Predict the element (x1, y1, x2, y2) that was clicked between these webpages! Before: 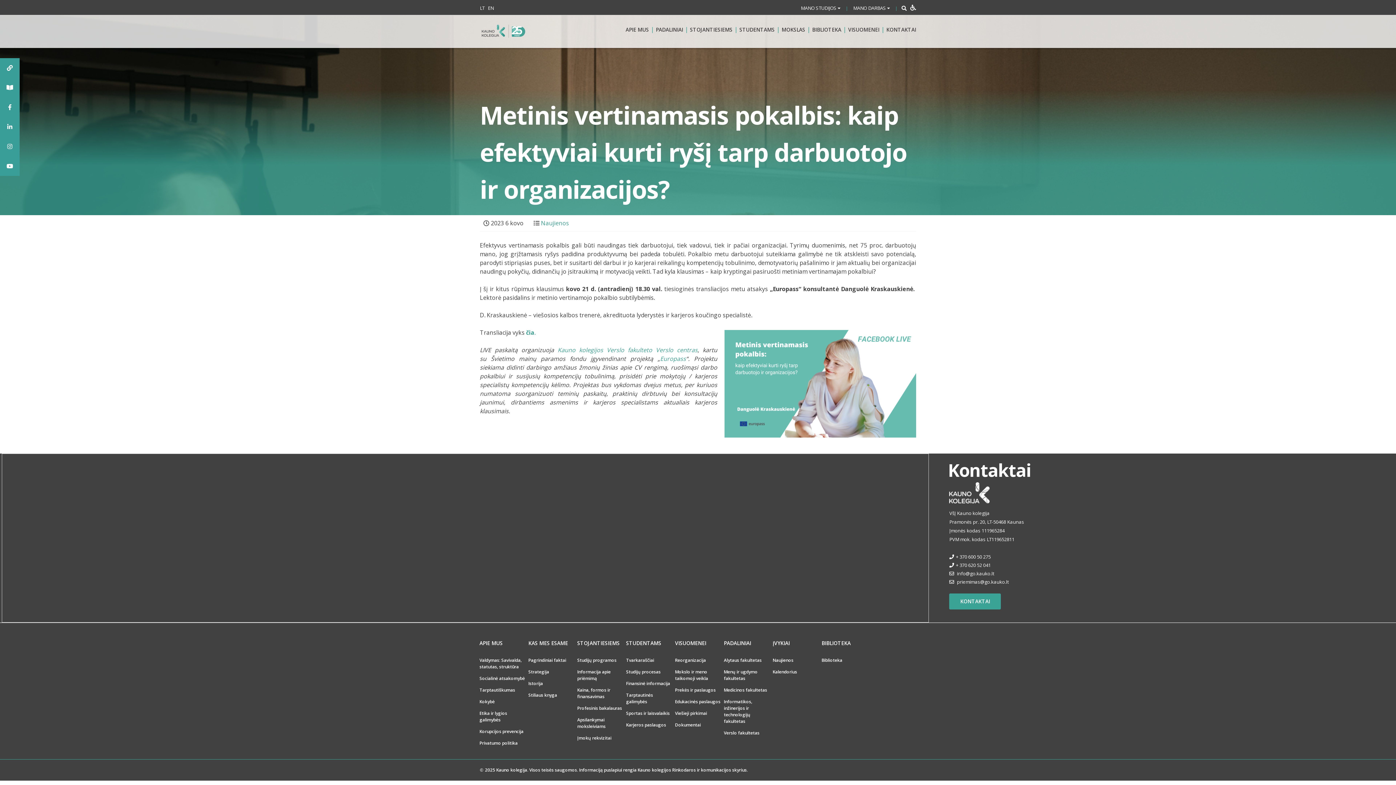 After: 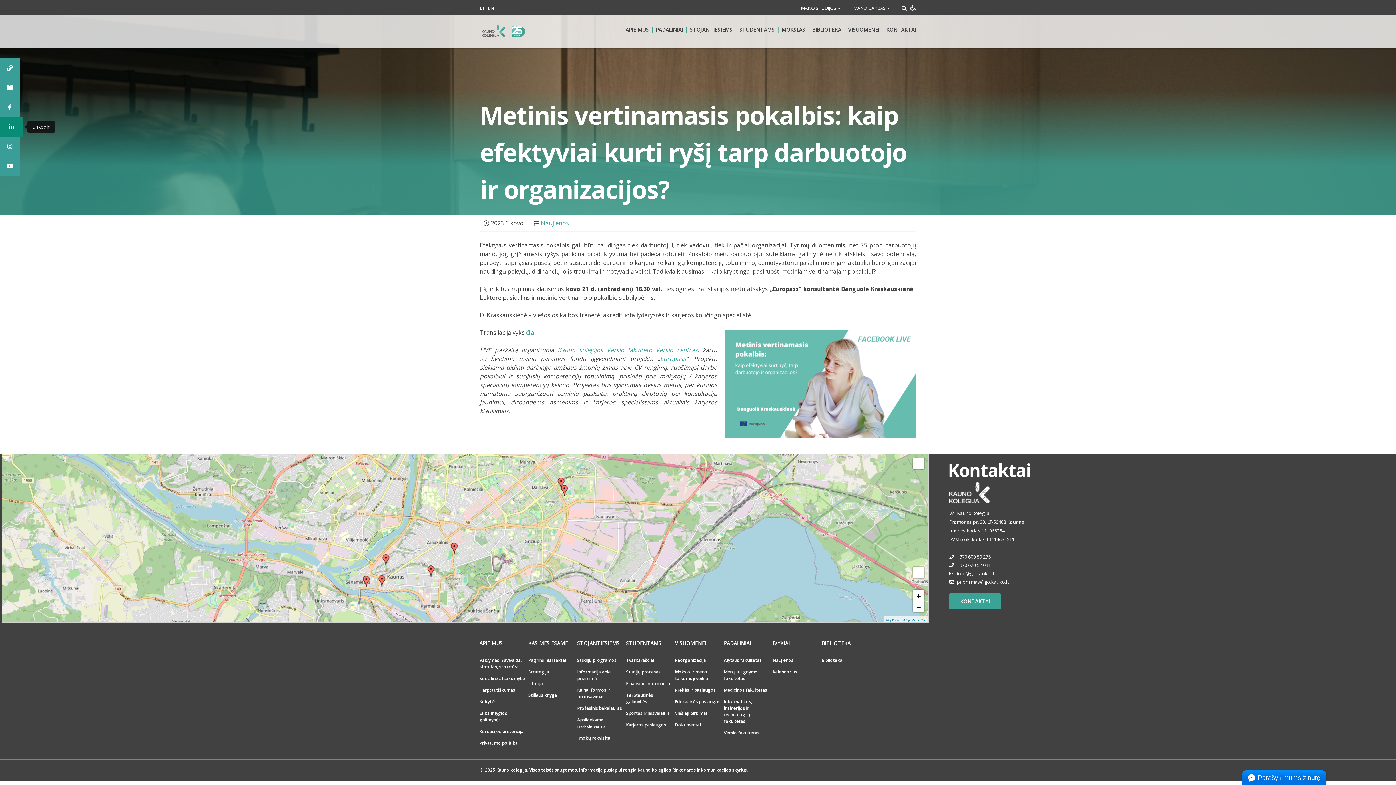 Action: bbox: (0, 117, 19, 136) label: LinkedIn